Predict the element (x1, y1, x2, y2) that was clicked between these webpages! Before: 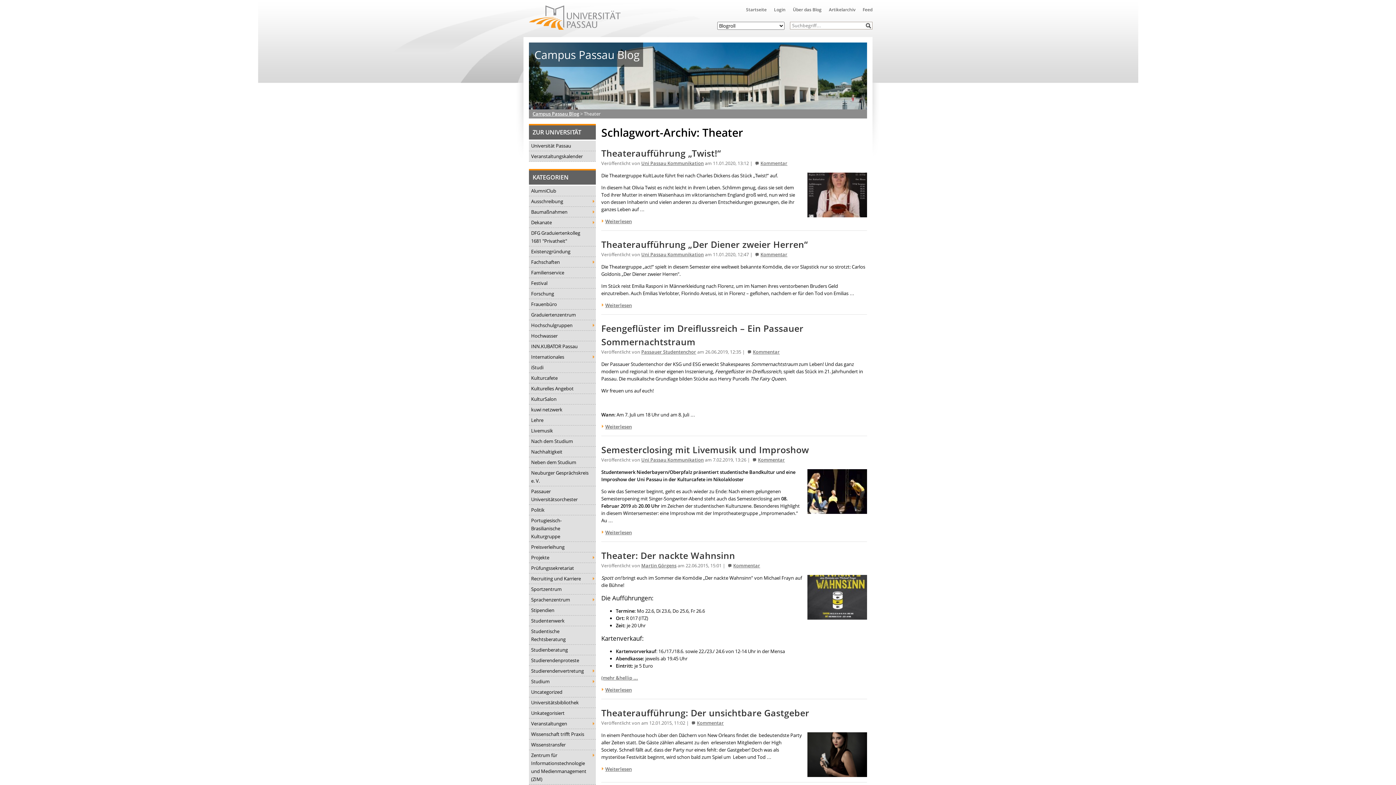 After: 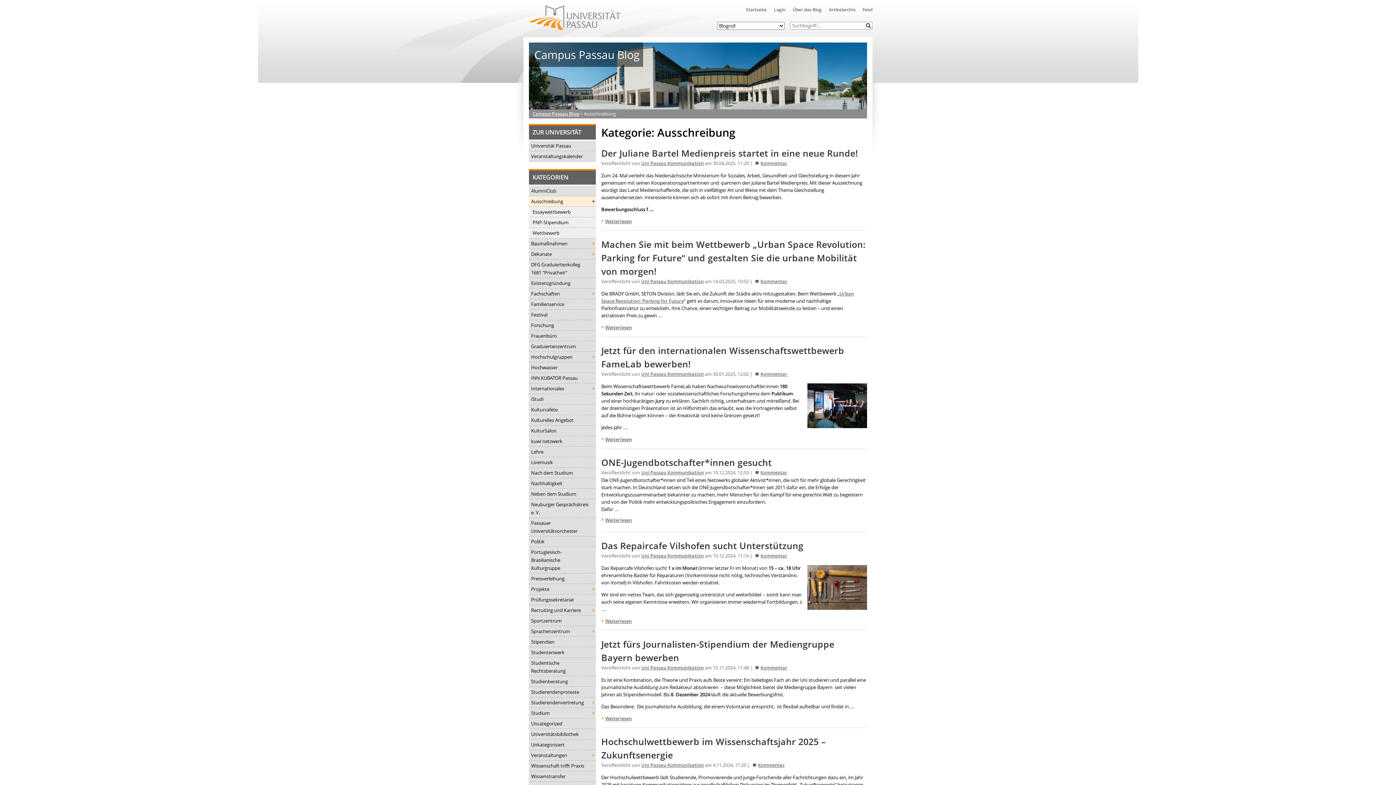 Action: label: Ausschreibung bbox: (529, 196, 596, 206)